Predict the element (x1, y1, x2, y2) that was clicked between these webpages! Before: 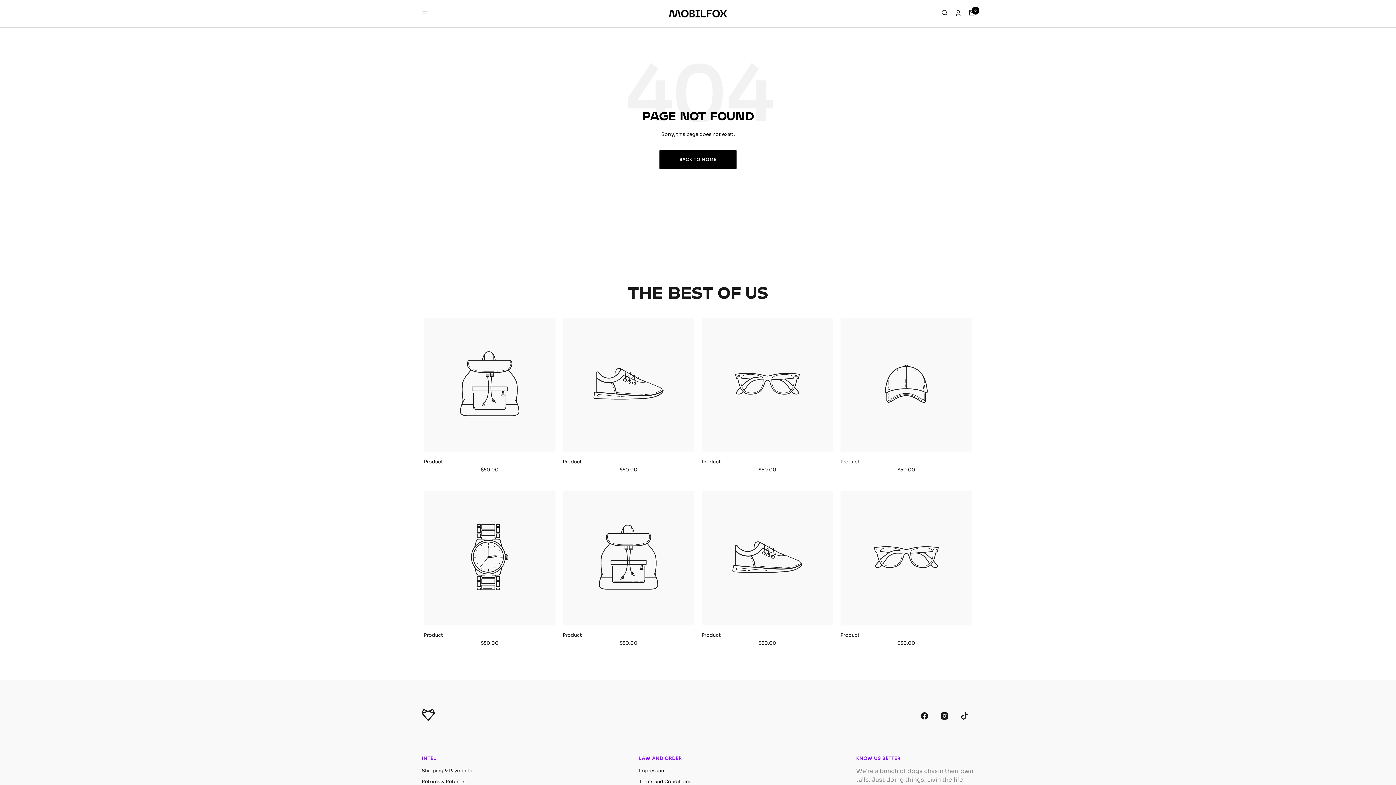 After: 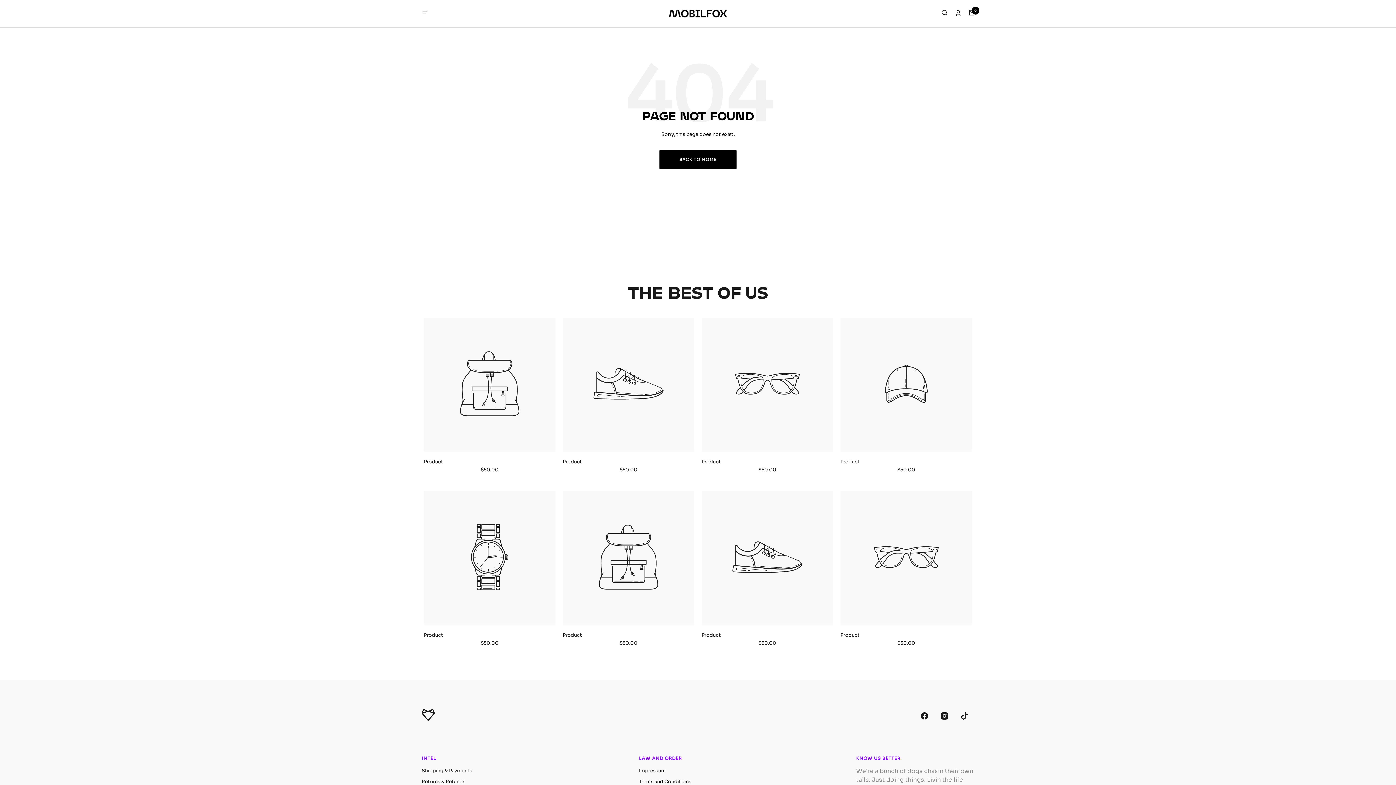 Action: bbox: (701, 458, 721, 464) label: Product